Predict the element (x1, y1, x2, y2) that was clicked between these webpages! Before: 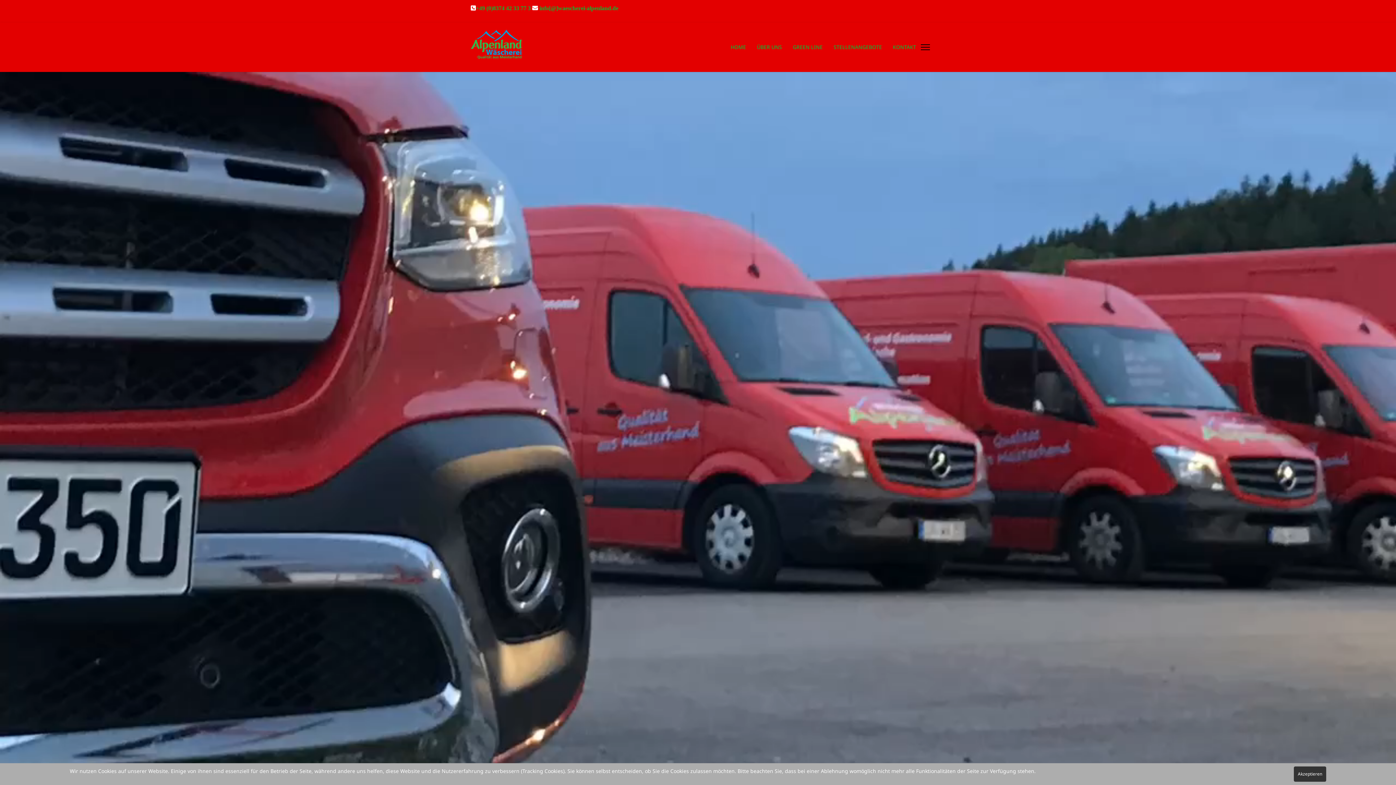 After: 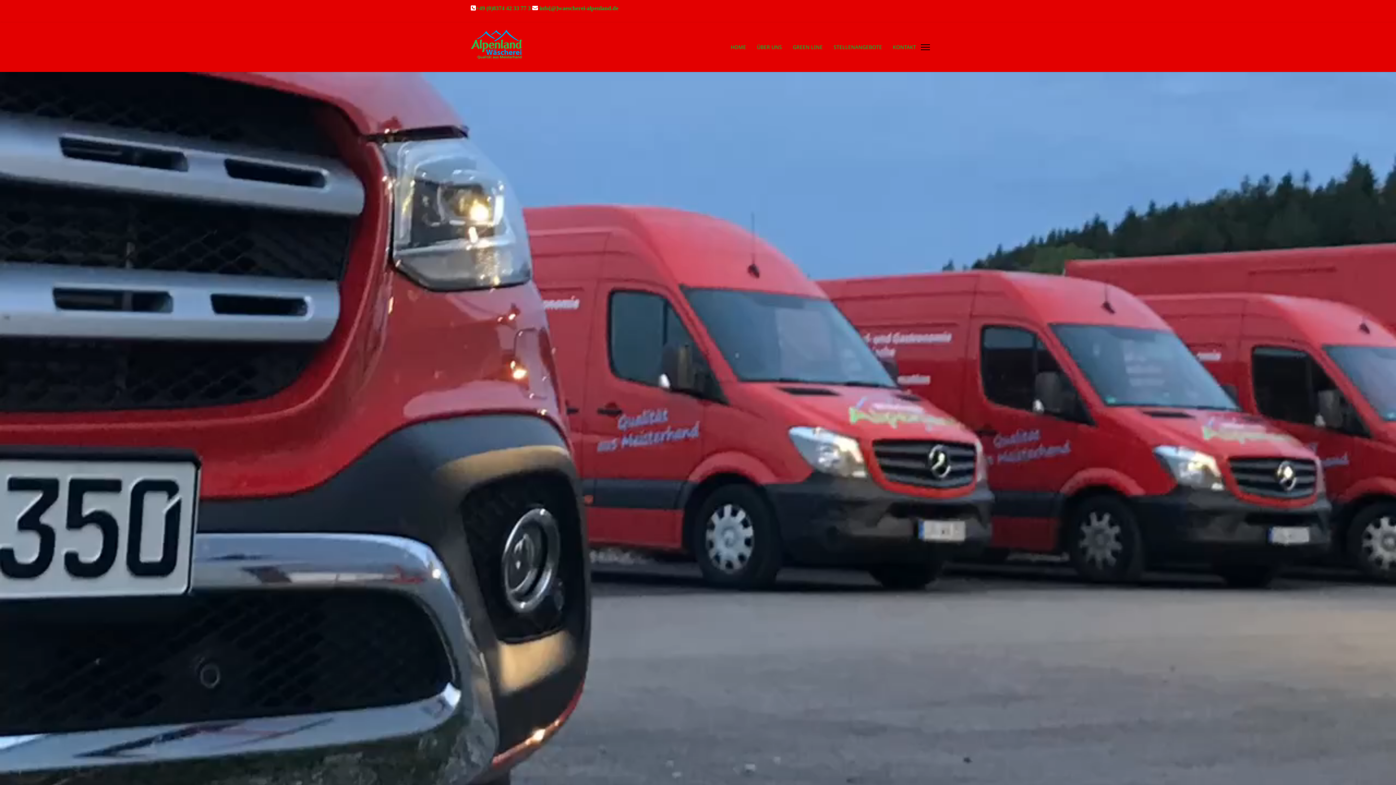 Action: label: Akzeptieren bbox: (1294, 766, 1326, 782)